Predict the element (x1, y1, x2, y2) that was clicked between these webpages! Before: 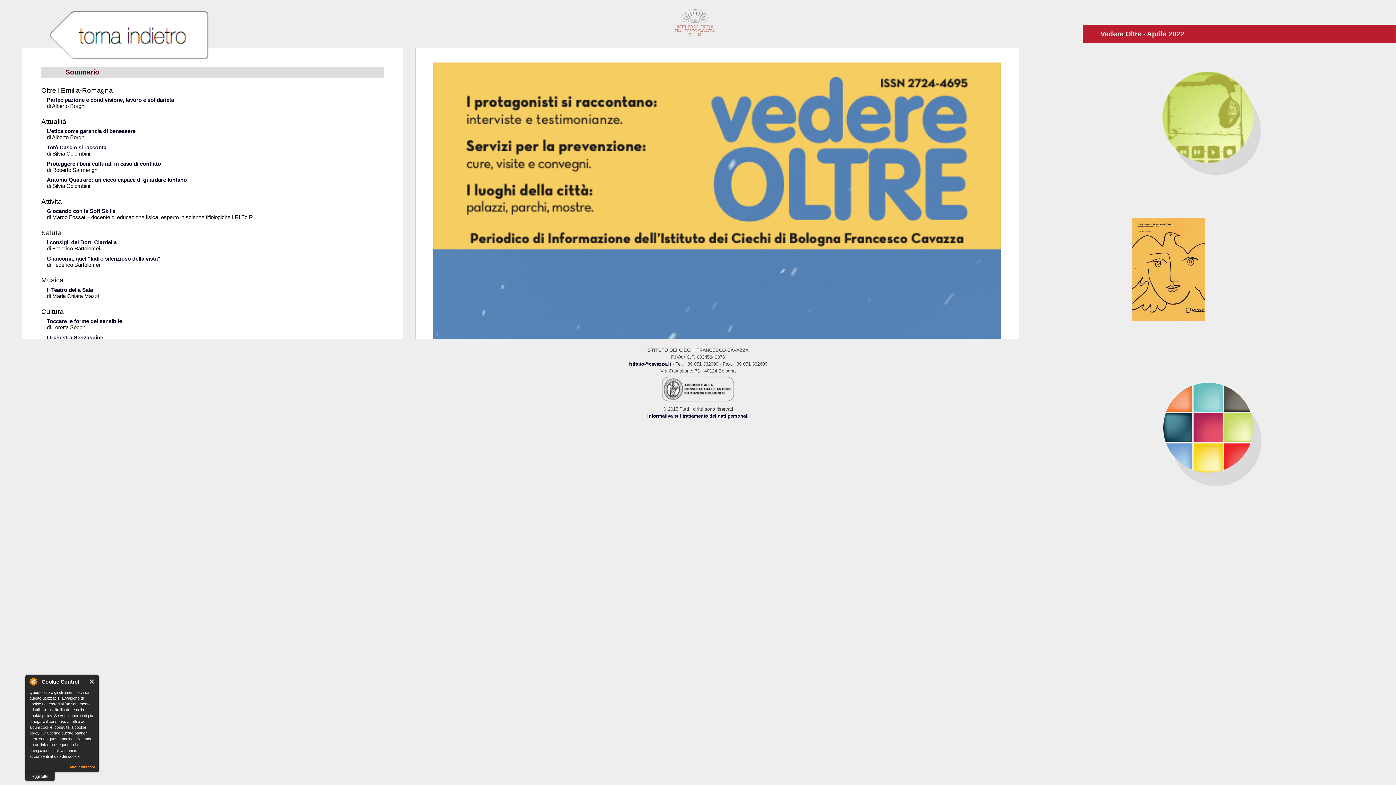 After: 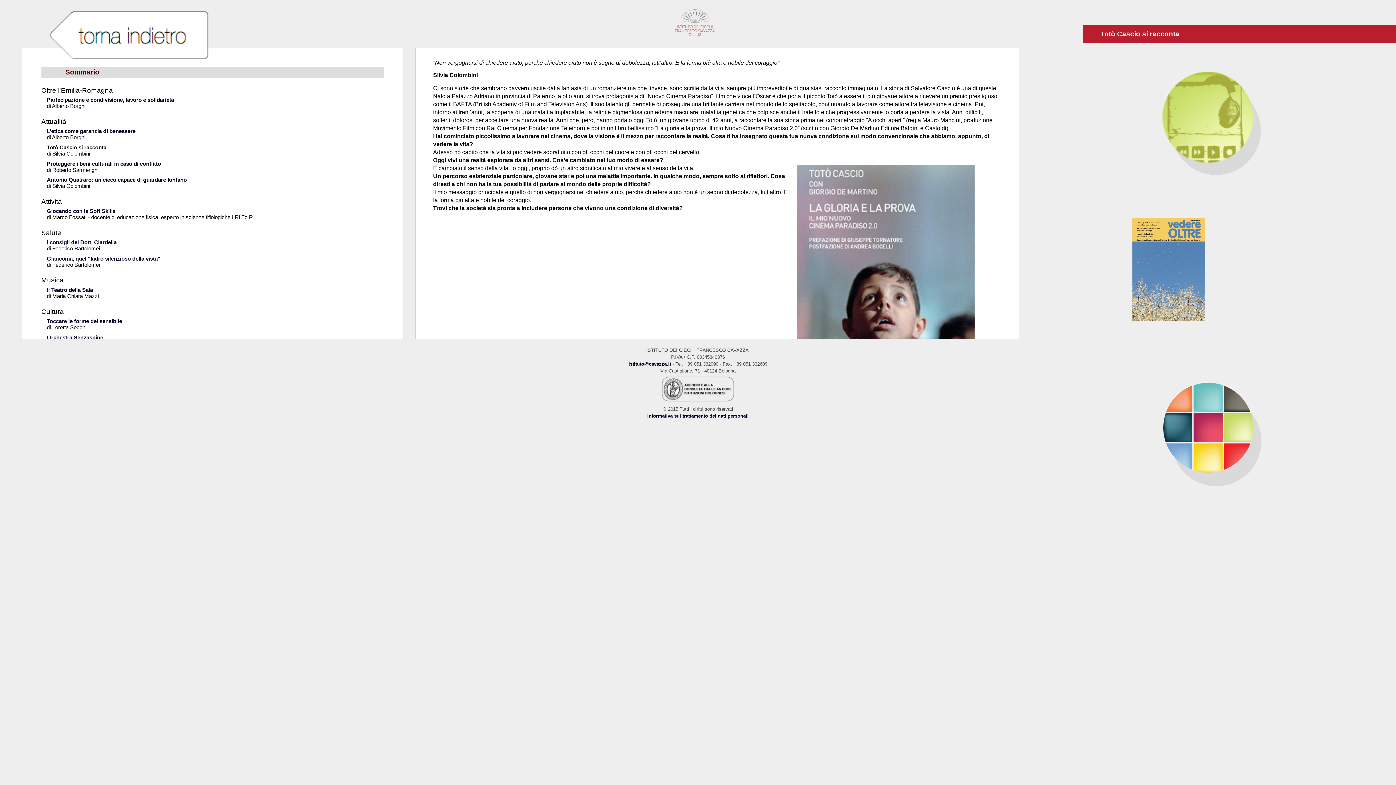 Action: label: Totò Cascio si racconta bbox: (46, 144, 106, 150)